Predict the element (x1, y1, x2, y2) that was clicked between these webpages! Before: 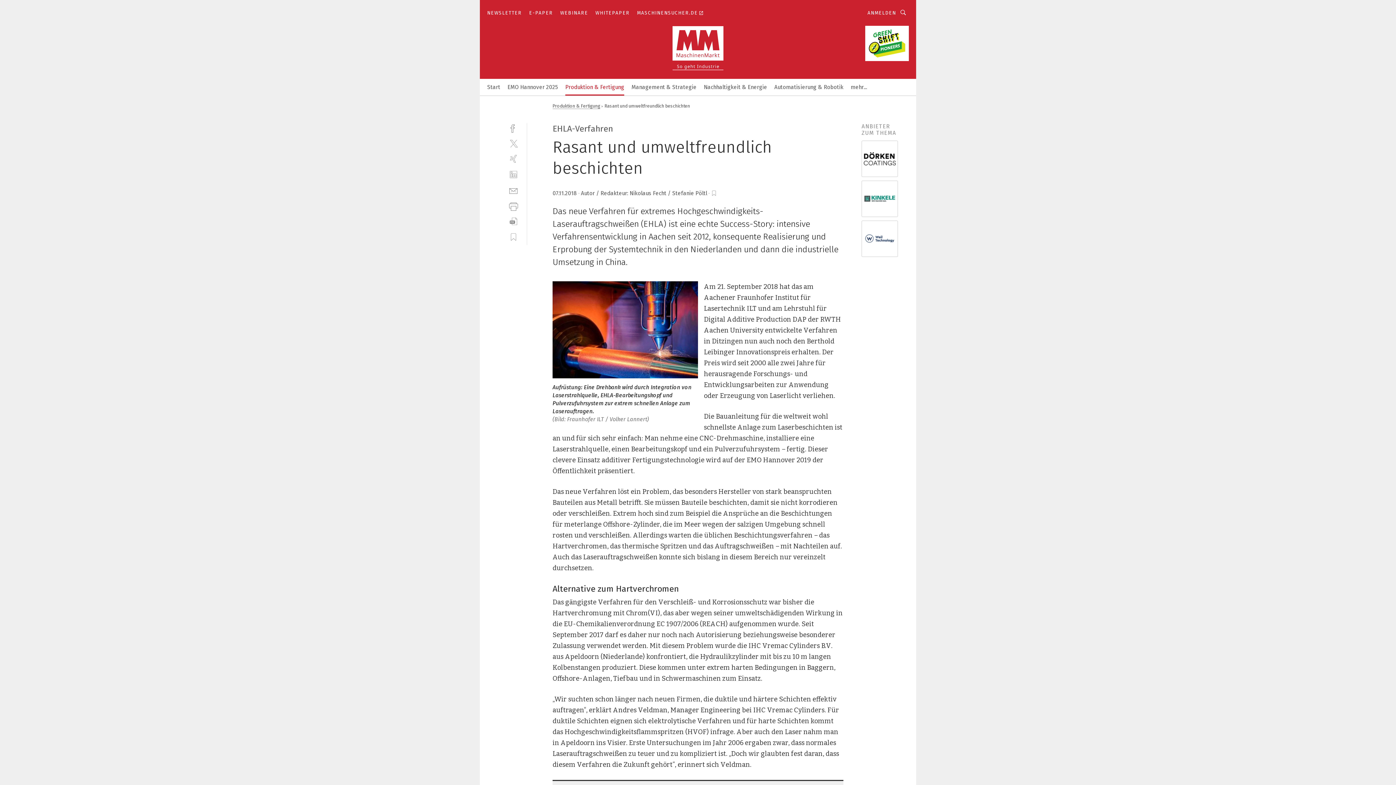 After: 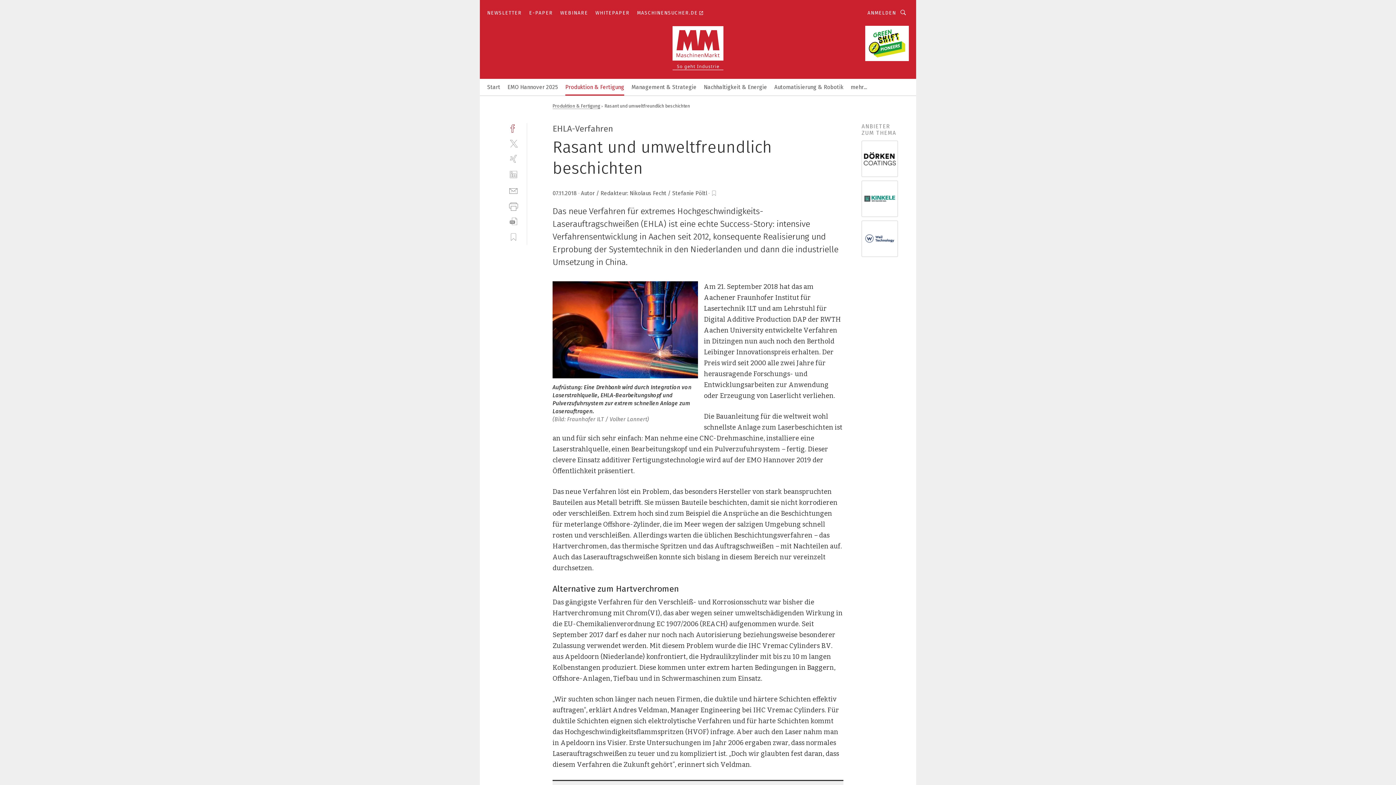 Action: bbox: (509, 123, 518, 132) label: facebook